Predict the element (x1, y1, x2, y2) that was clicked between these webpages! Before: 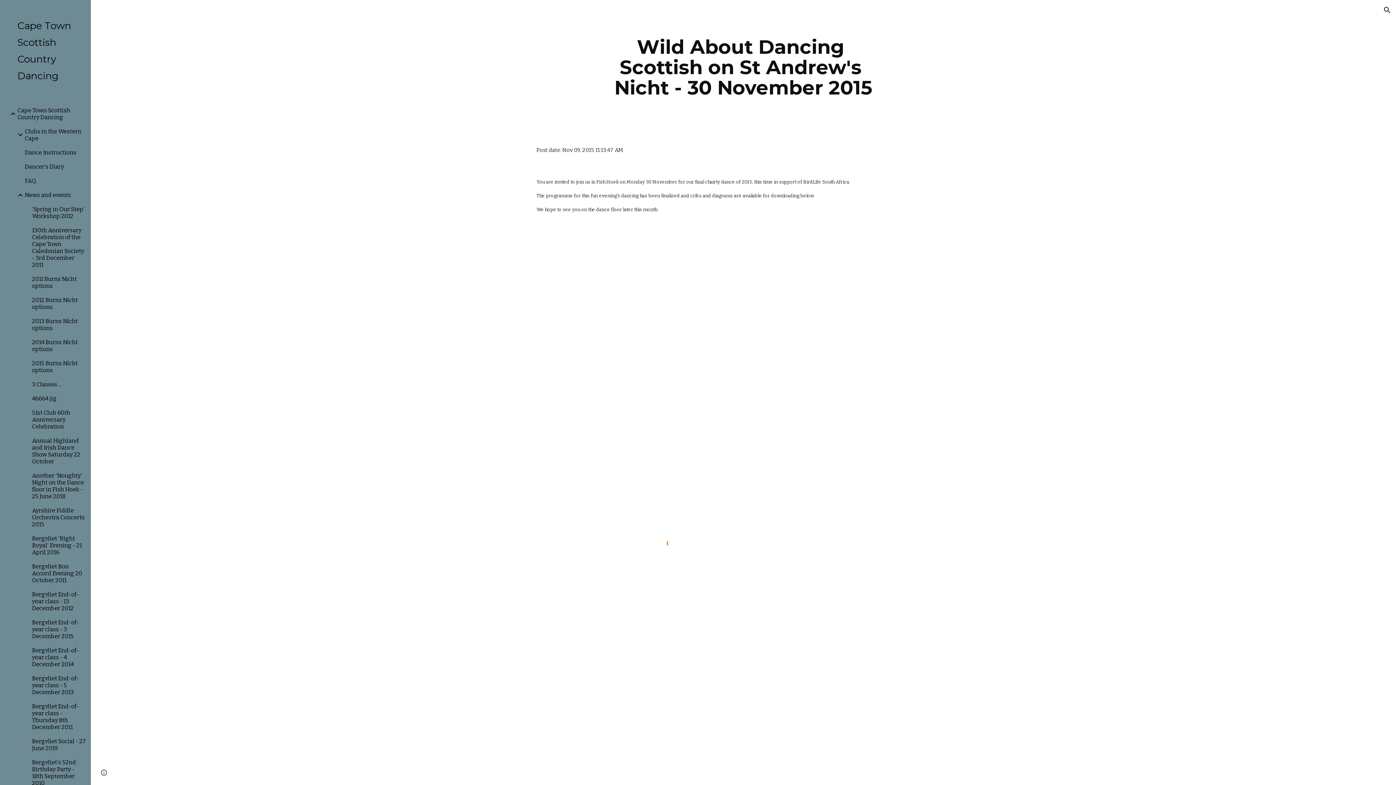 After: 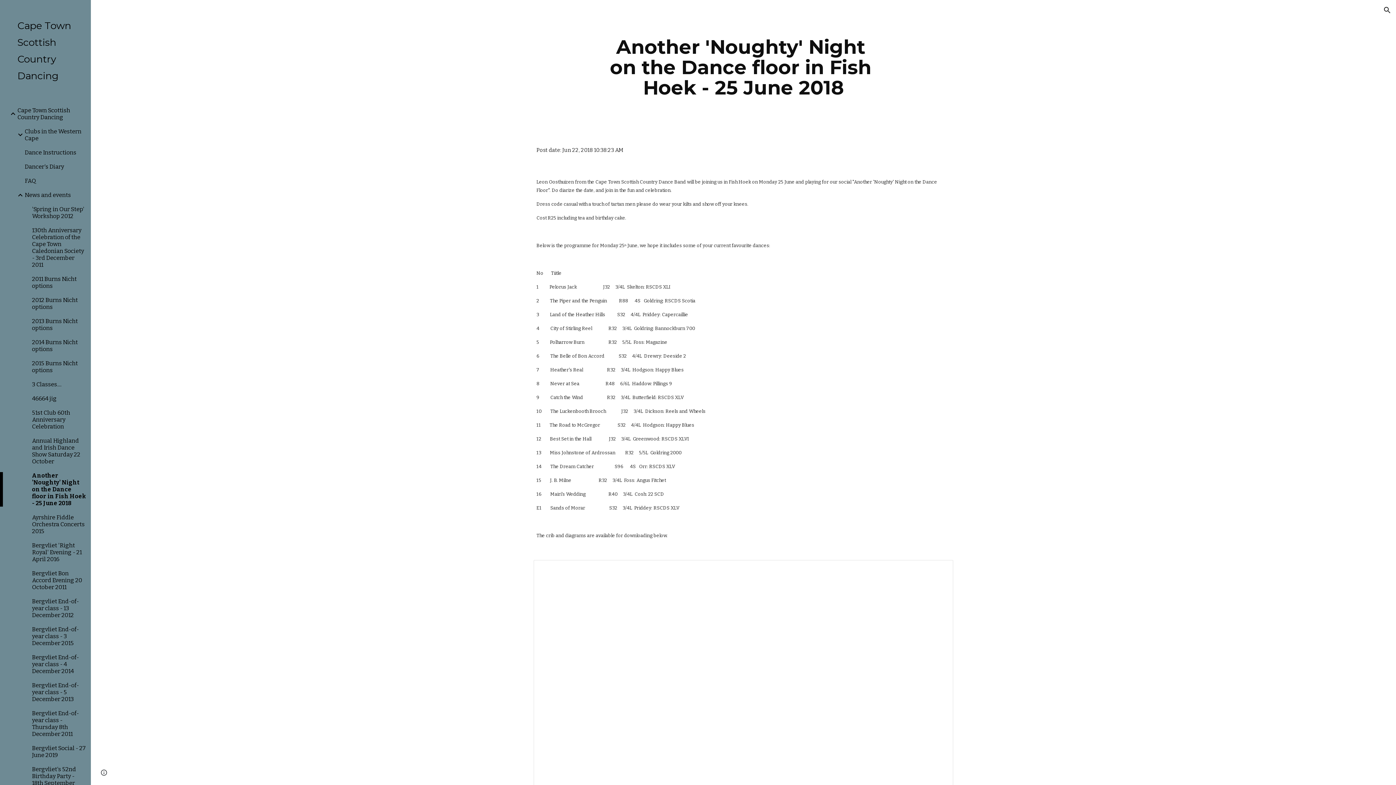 Action: label: Another 'Noughty' Night on the Dance floor in Fish Hoek - 25 June 2018 bbox: (30, 472, 86, 500)